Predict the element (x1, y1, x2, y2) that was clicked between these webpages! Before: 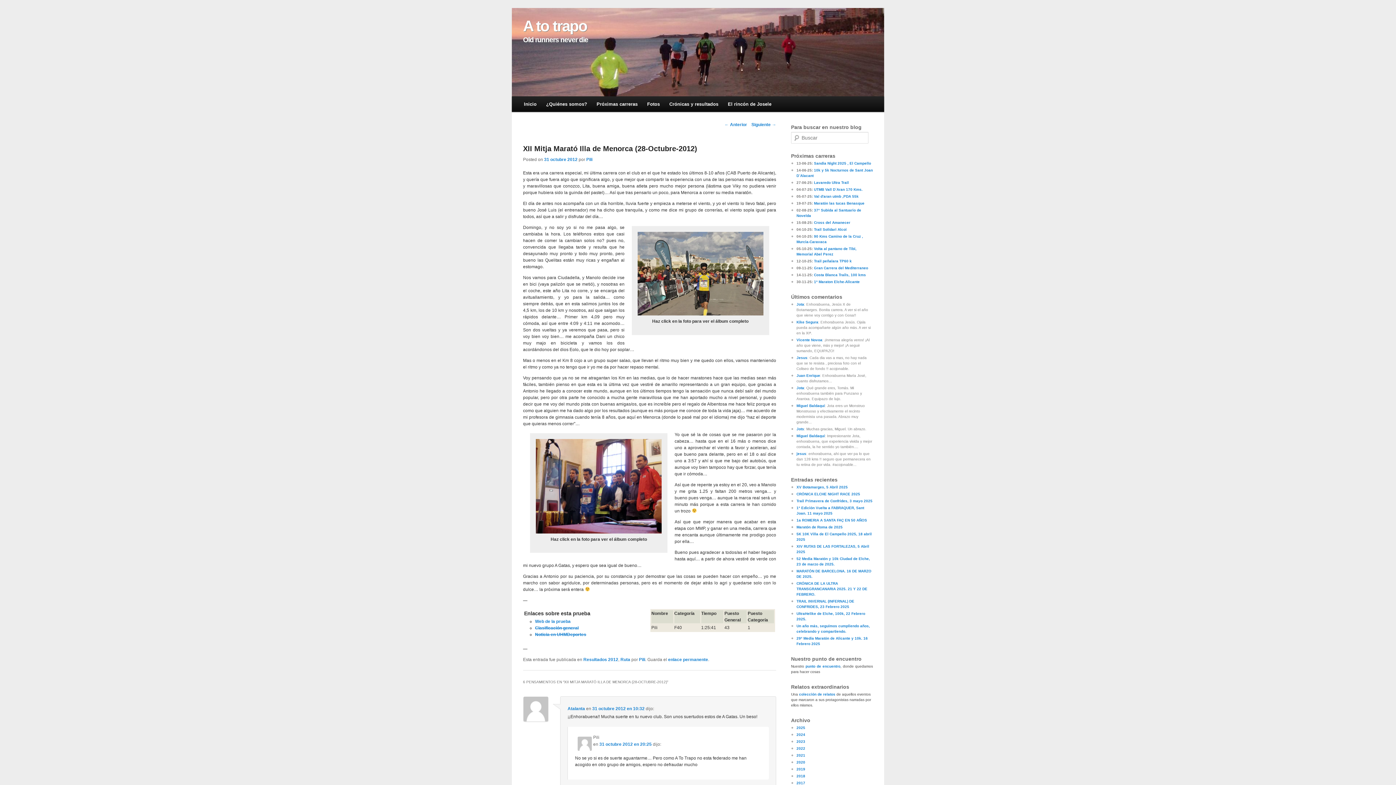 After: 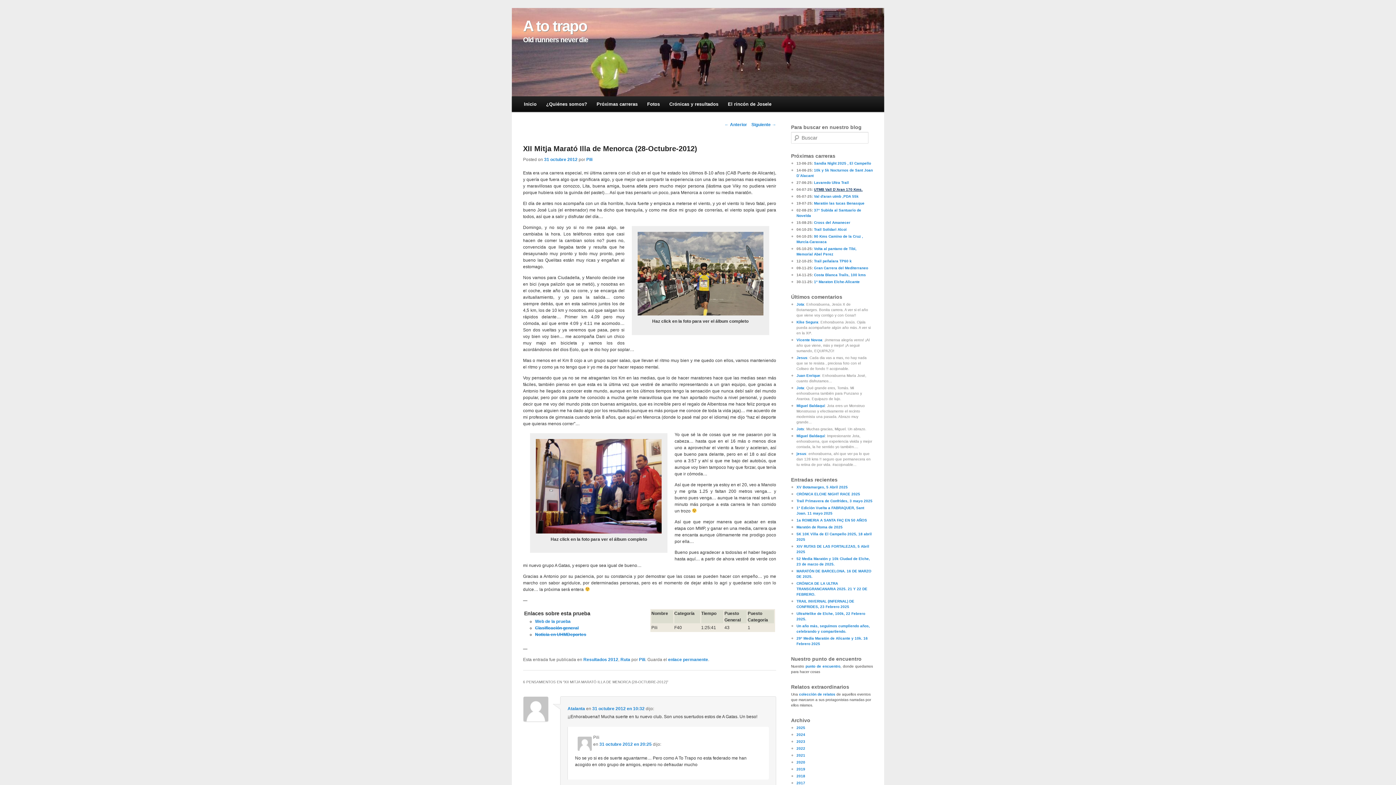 Action: bbox: (814, 187, 862, 191) label: UTMB Vall D´Aran 170 Kms.